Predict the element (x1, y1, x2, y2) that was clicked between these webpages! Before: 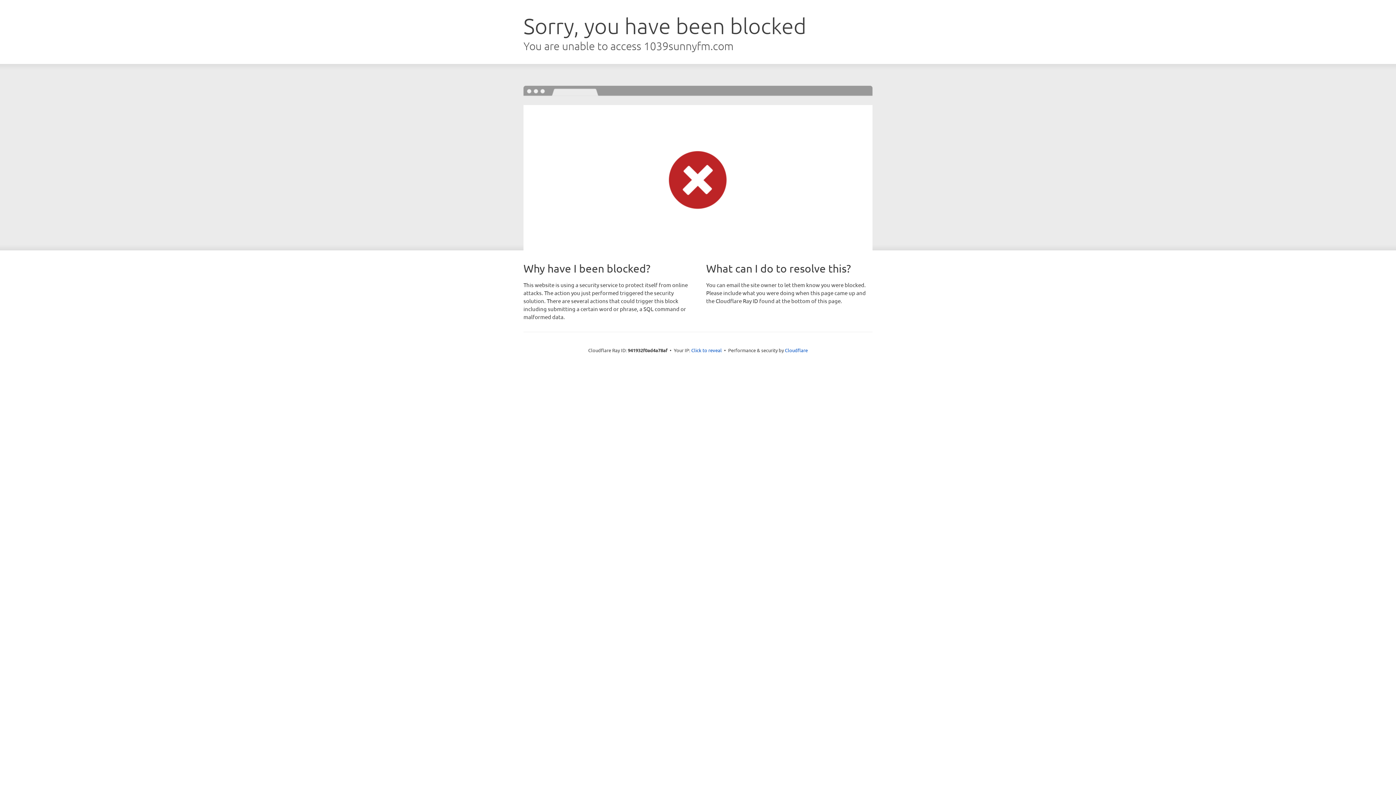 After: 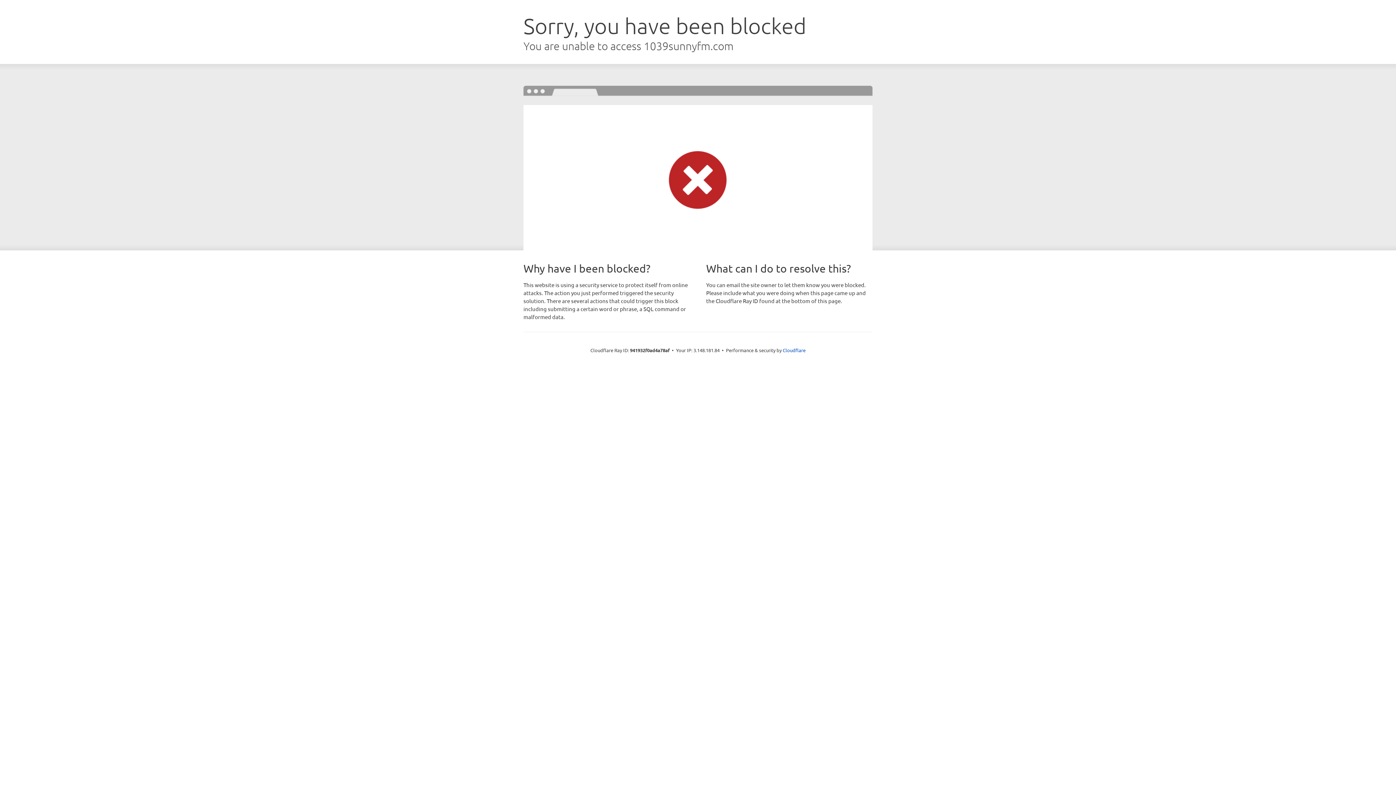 Action: label: Click to reveal bbox: (691, 346, 722, 353)